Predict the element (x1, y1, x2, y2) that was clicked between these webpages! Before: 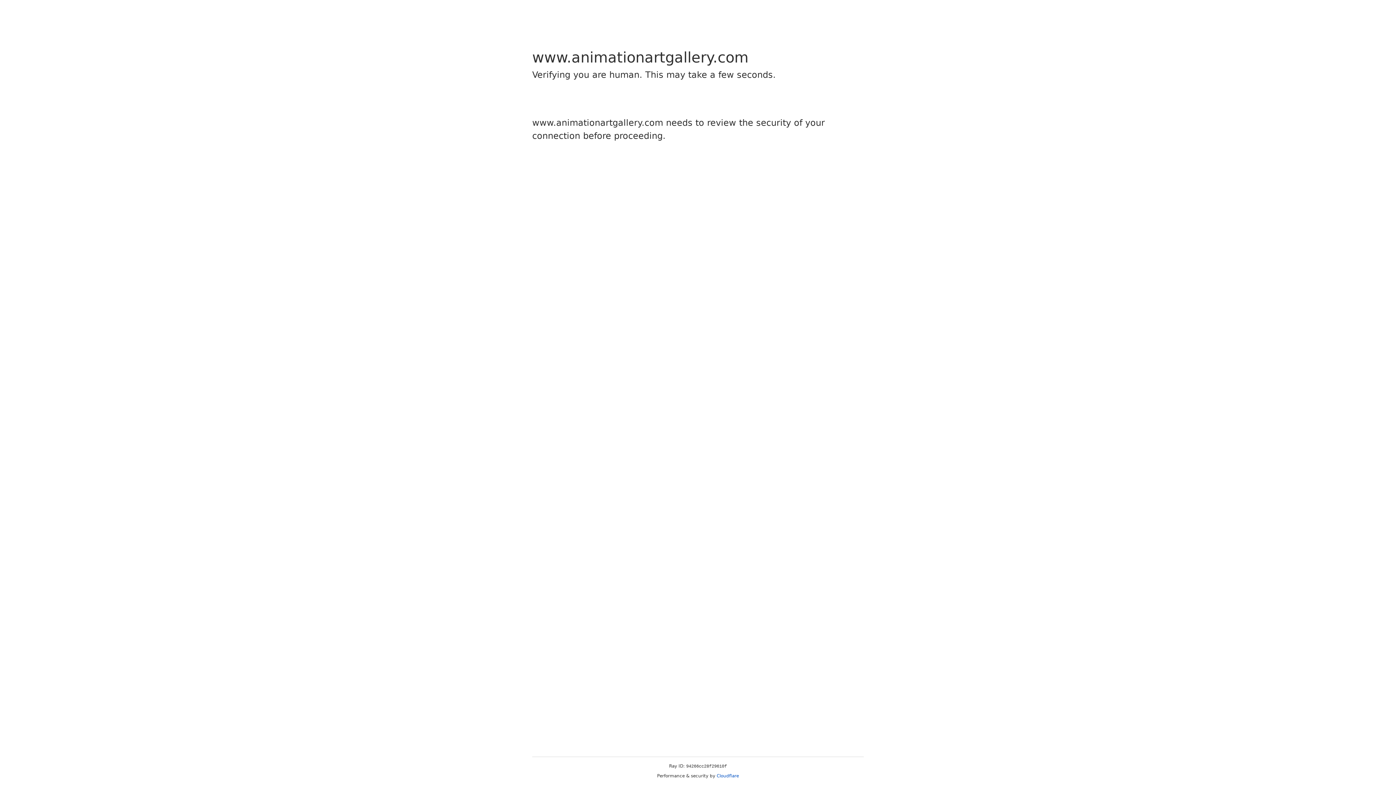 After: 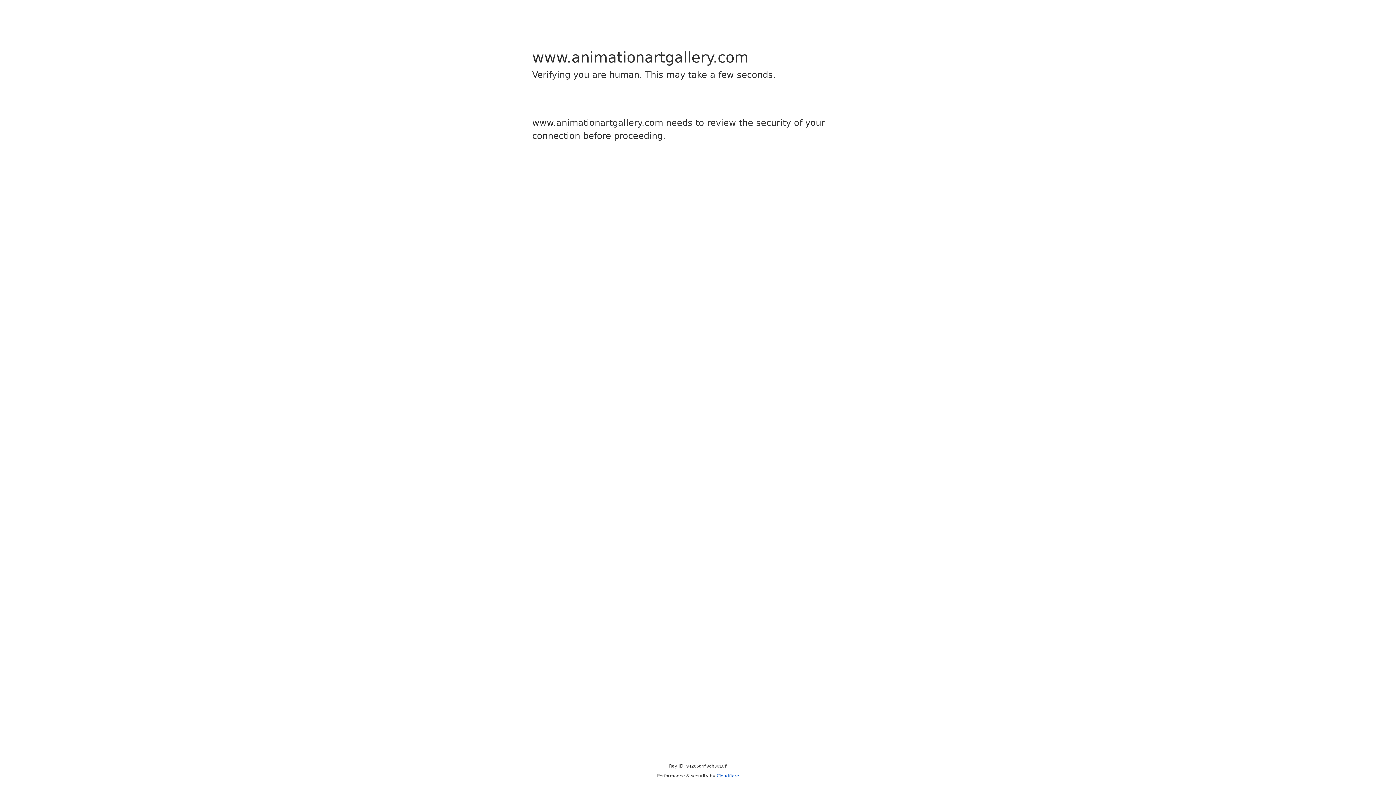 Action: label: Cloudflare bbox: (716, 773, 739, 778)